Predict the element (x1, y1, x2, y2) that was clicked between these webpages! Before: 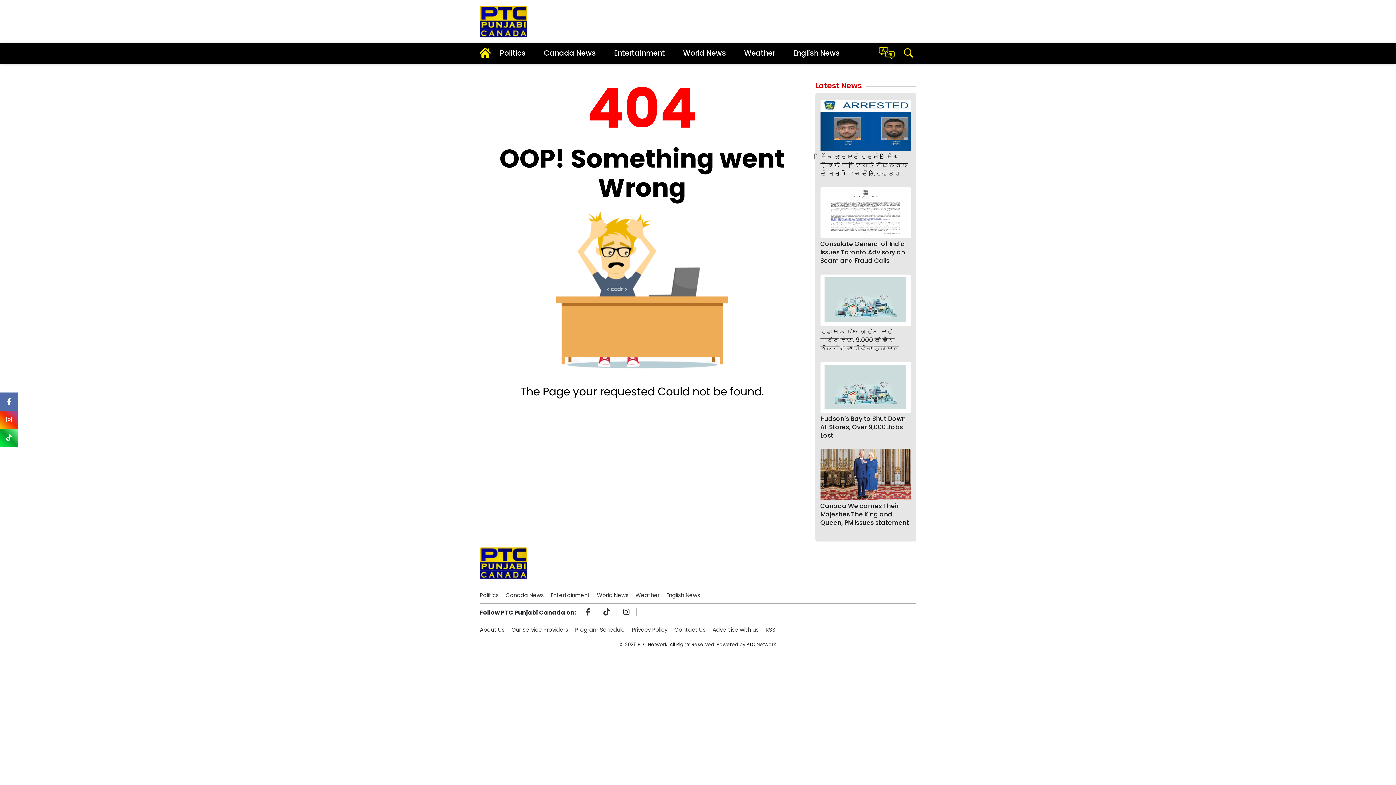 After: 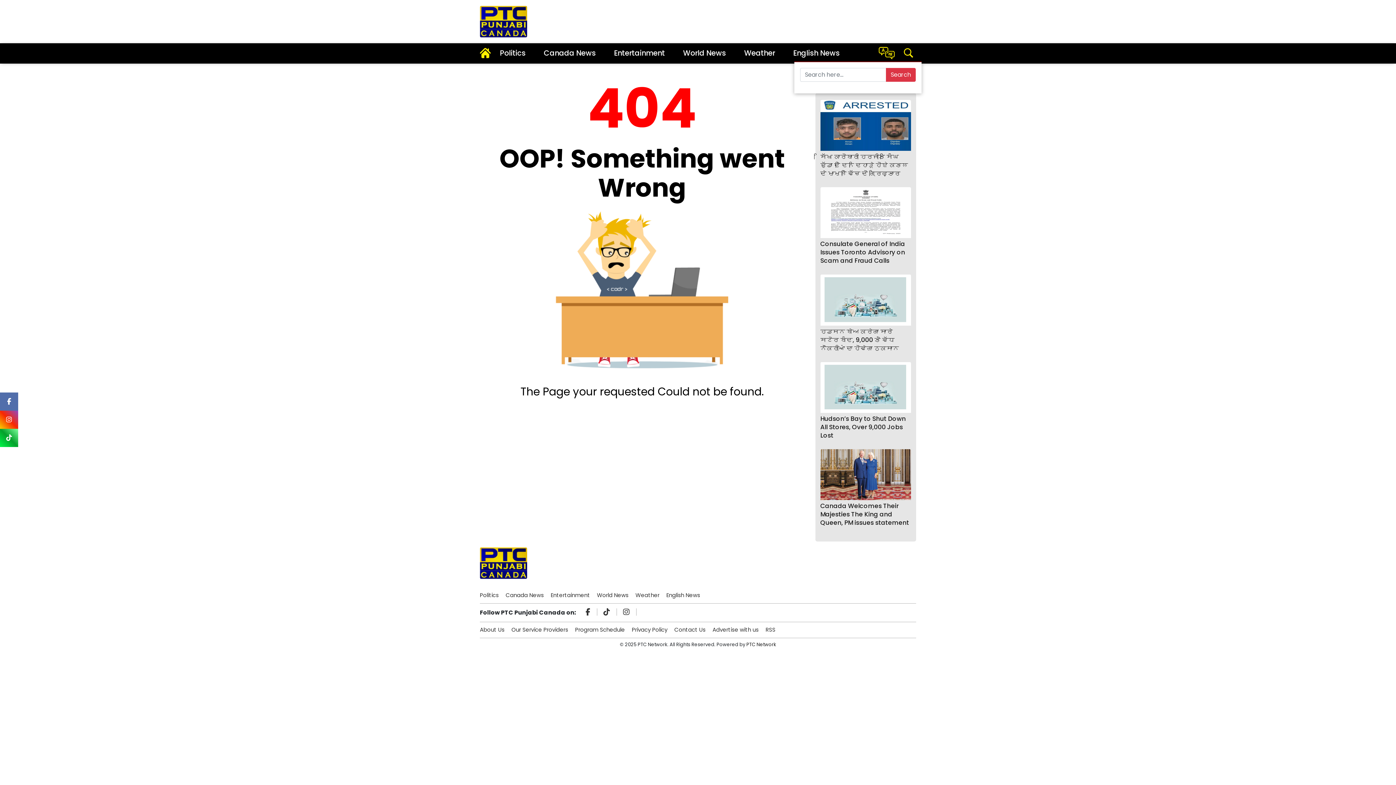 Action: bbox: (901, 47, 916, 58)